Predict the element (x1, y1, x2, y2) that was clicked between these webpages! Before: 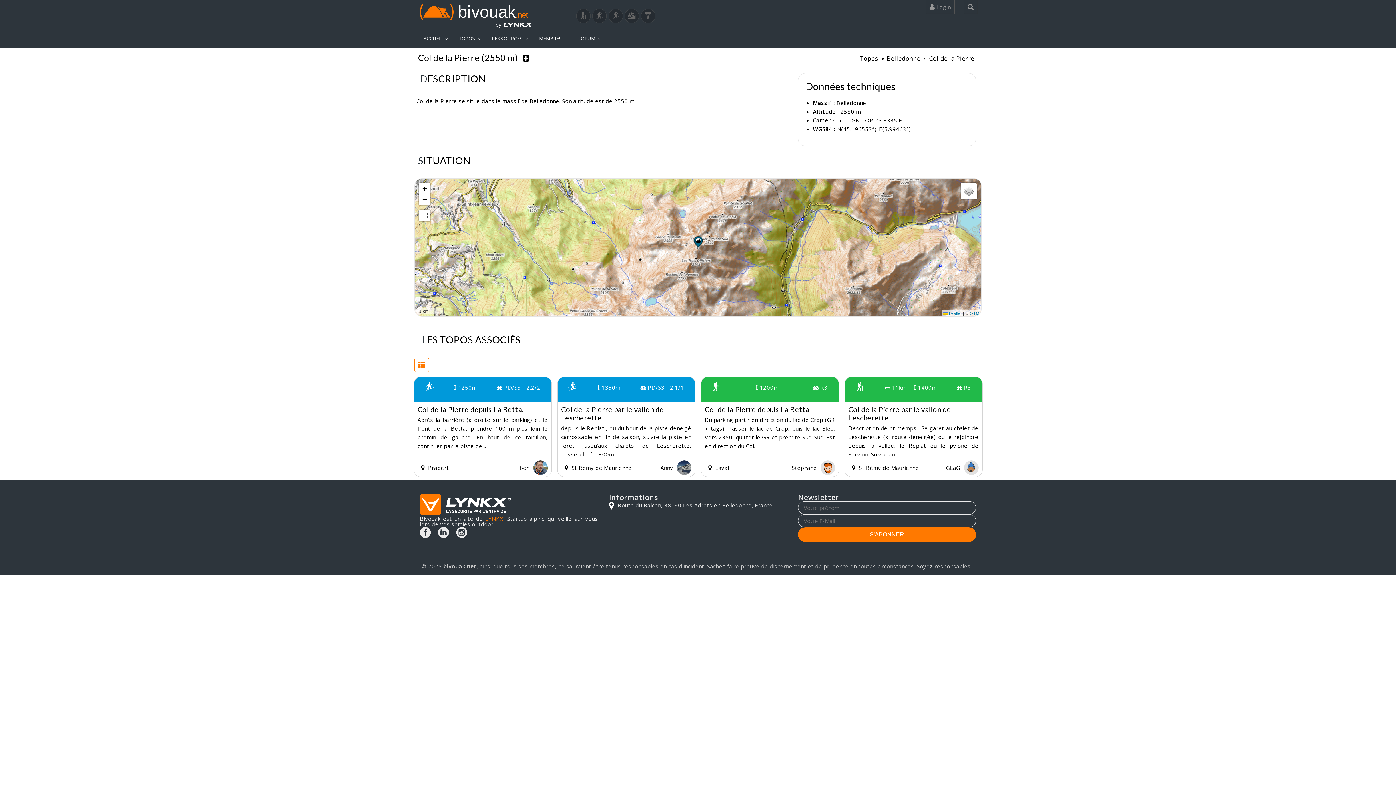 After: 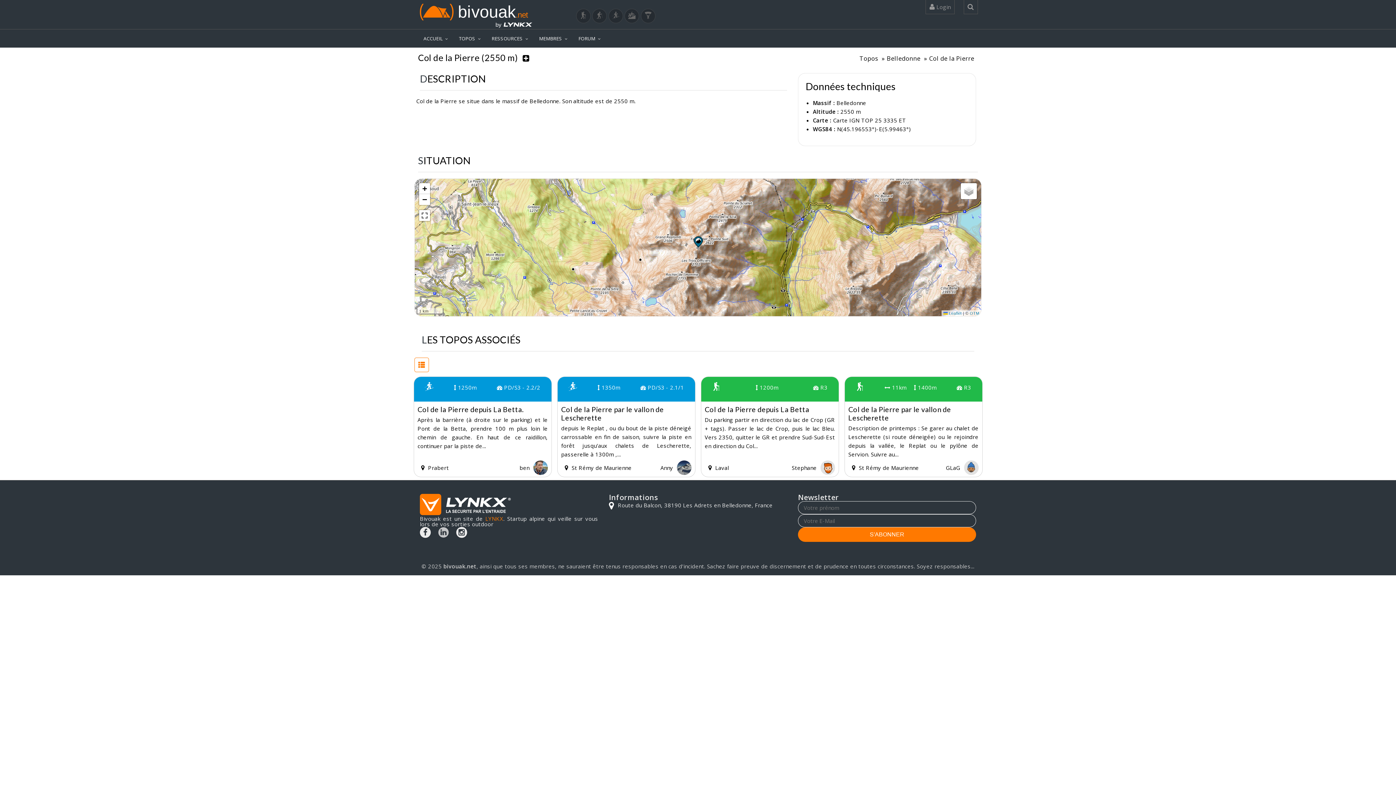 Action: bbox: (438, 527, 449, 538)